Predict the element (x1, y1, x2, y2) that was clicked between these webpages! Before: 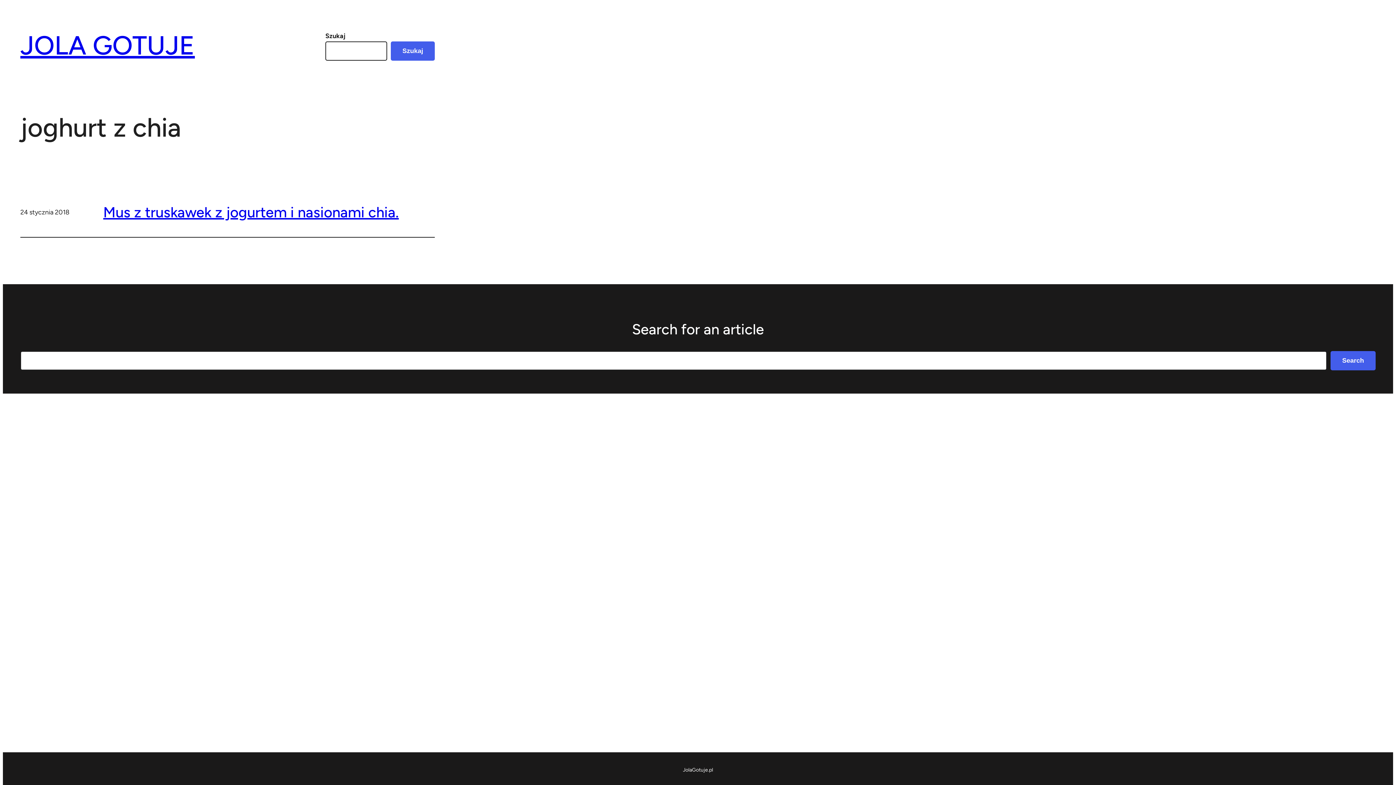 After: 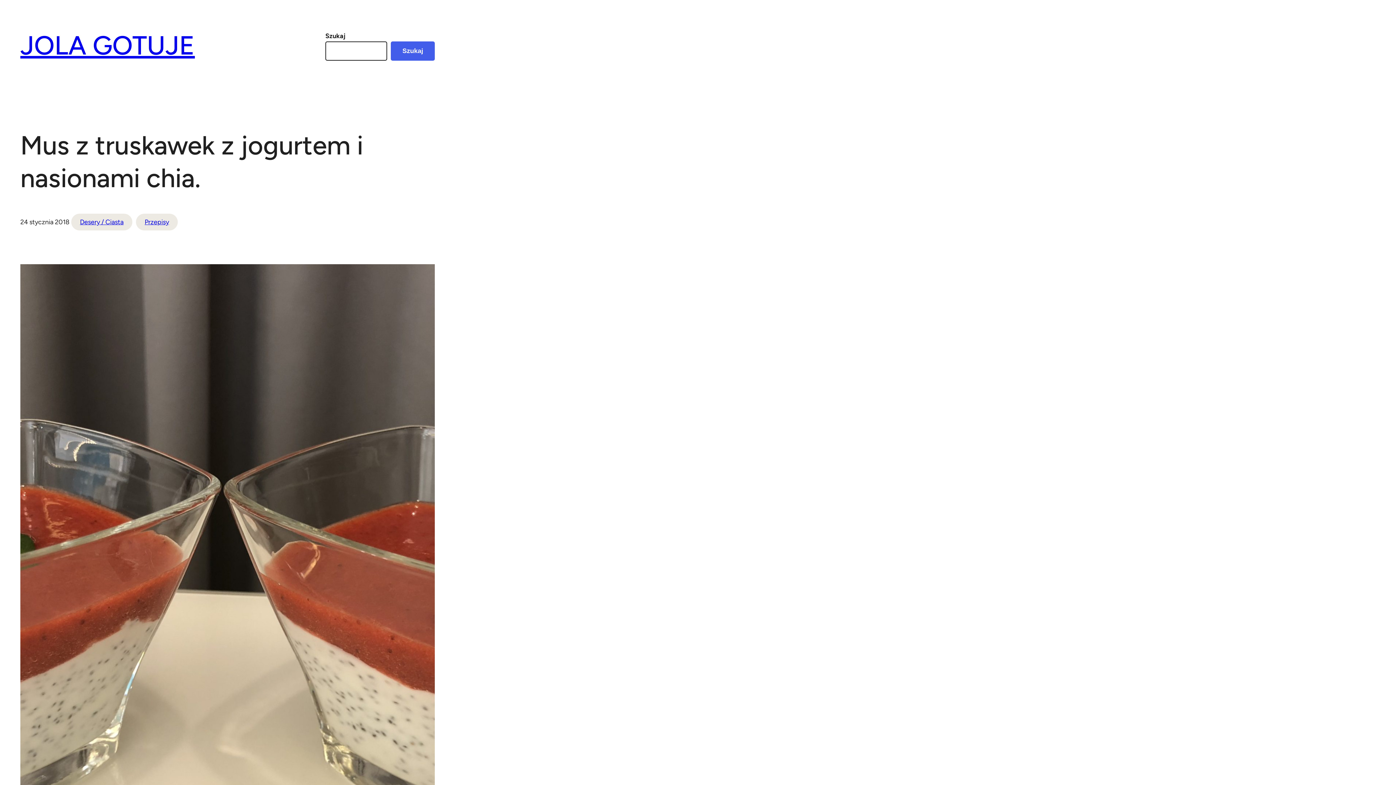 Action: bbox: (103, 203, 398, 220) label: Mus z truskawek z jogurtem i nasionami chia.